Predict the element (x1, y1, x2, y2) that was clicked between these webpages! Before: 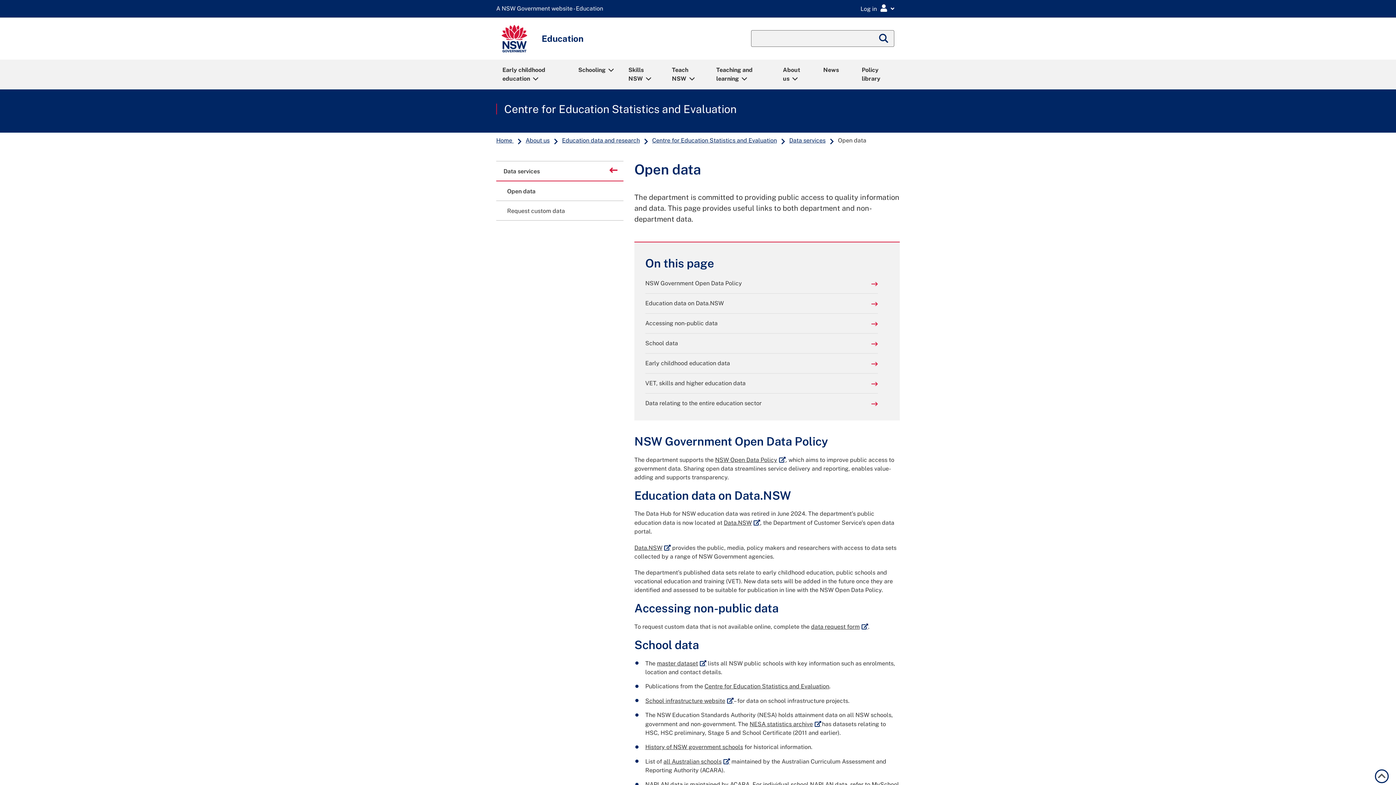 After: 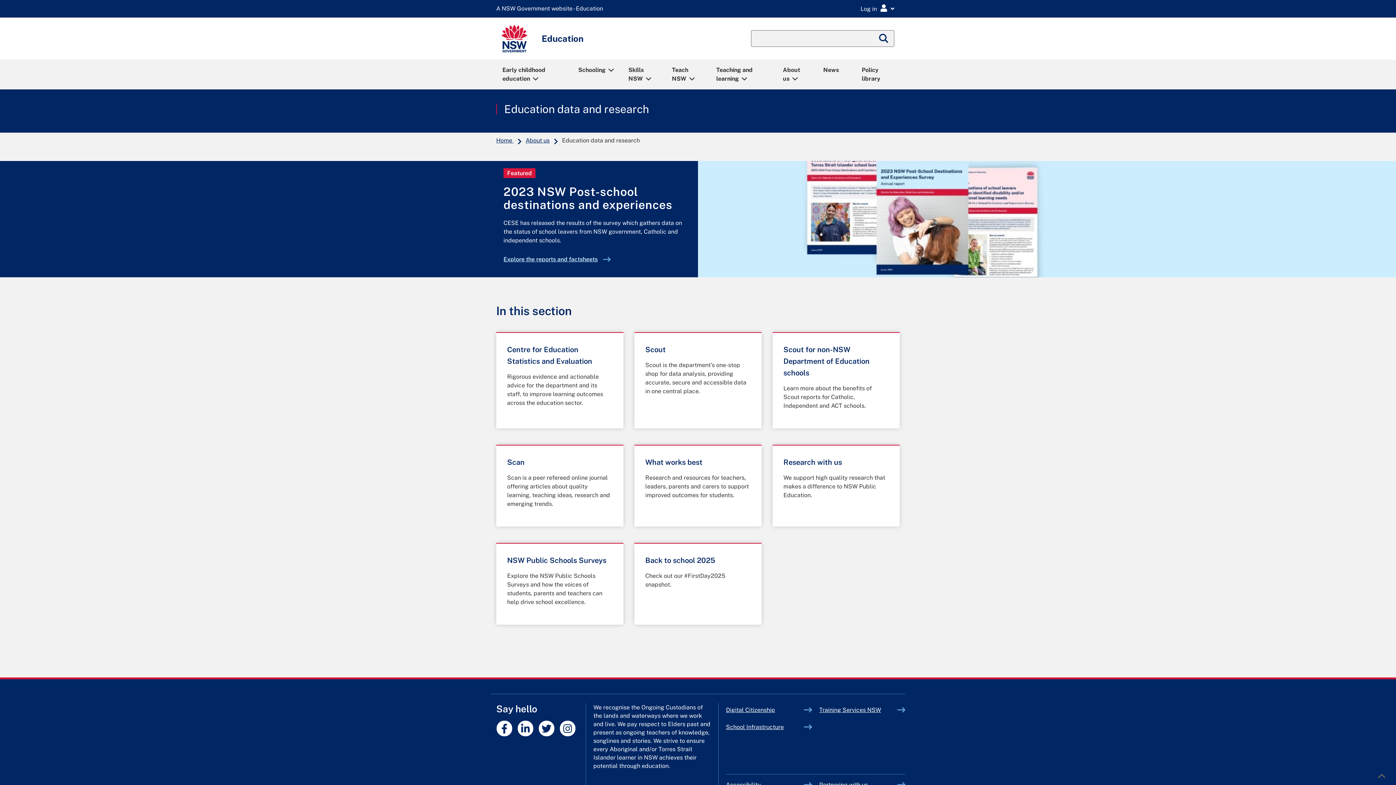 Action: label: Education data and research bbox: (561, 137, 641, 143)